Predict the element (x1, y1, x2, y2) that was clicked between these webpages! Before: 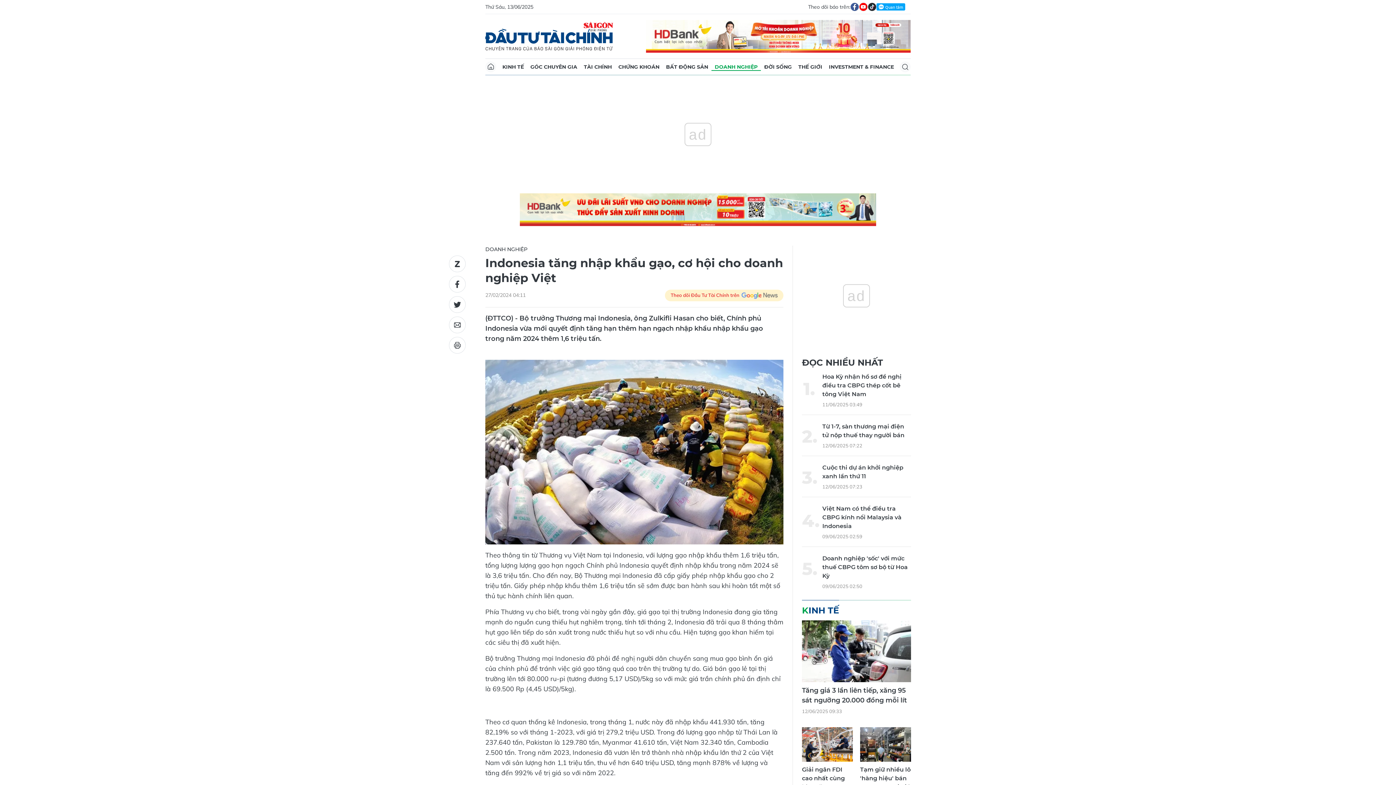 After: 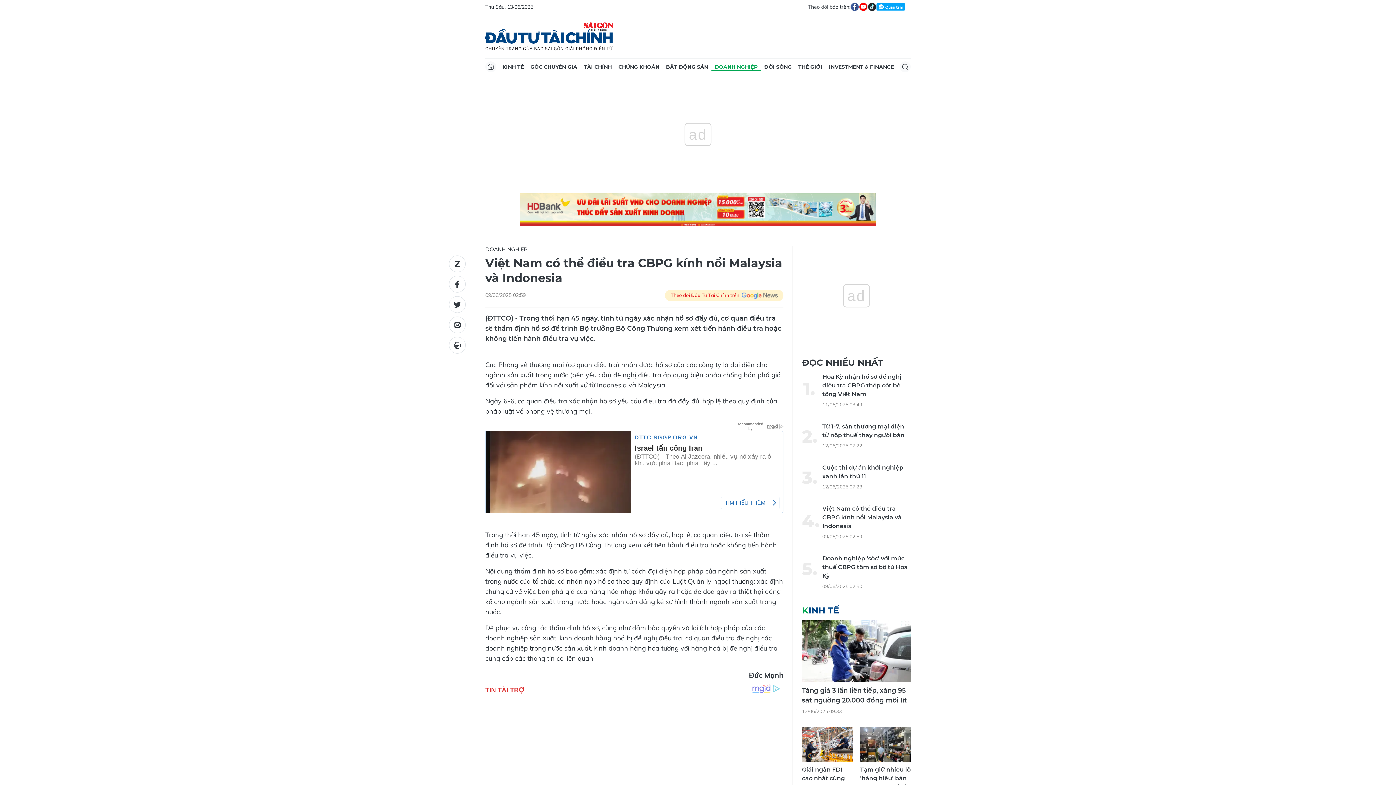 Action: label: Việt Nam có thể điều tra CBPG kính nổi Malaysia và Indonesia bbox: (822, 504, 911, 530)